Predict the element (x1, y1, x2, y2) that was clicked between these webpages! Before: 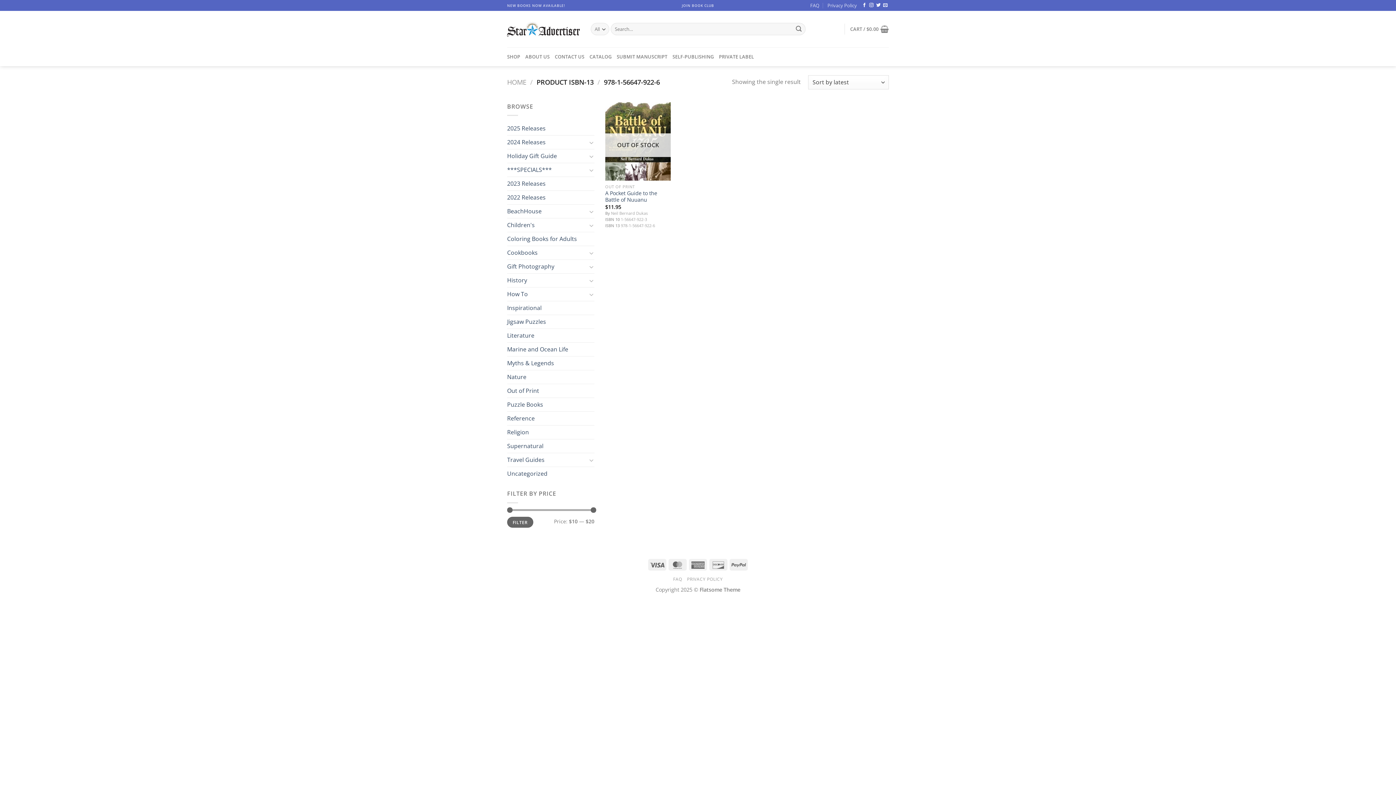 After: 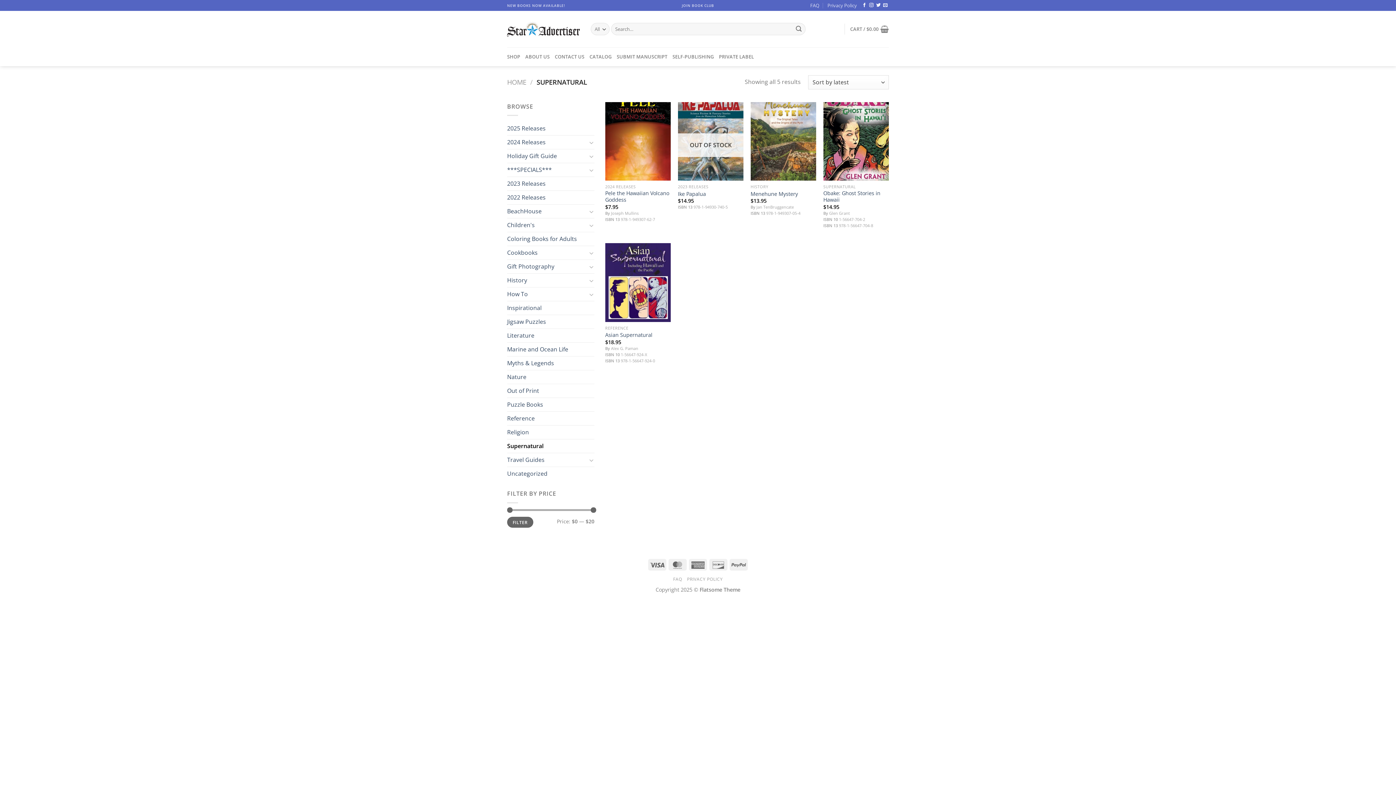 Action: bbox: (507, 439, 594, 453) label: Supernatural